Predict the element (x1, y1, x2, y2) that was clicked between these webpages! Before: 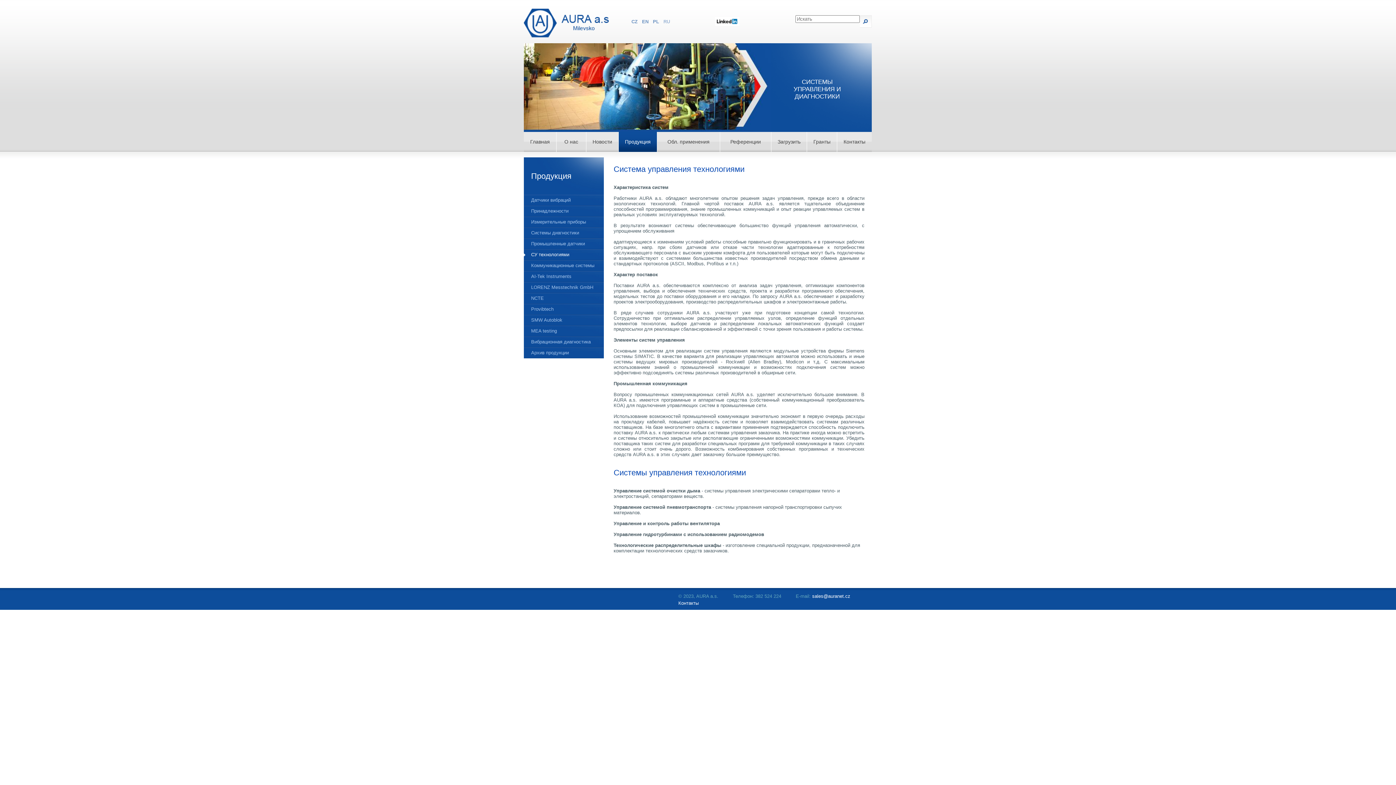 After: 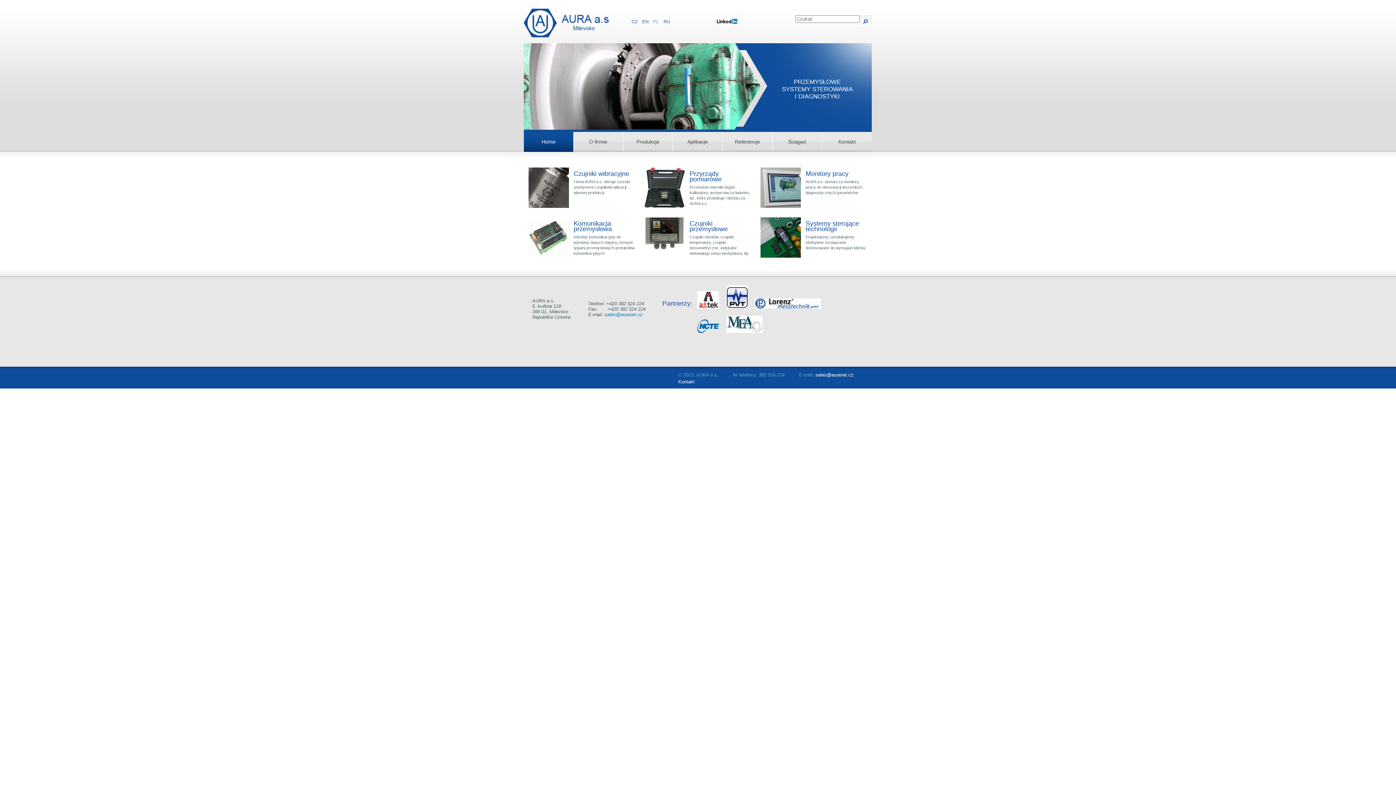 Action: label: PL bbox: (653, 18, 659, 24)